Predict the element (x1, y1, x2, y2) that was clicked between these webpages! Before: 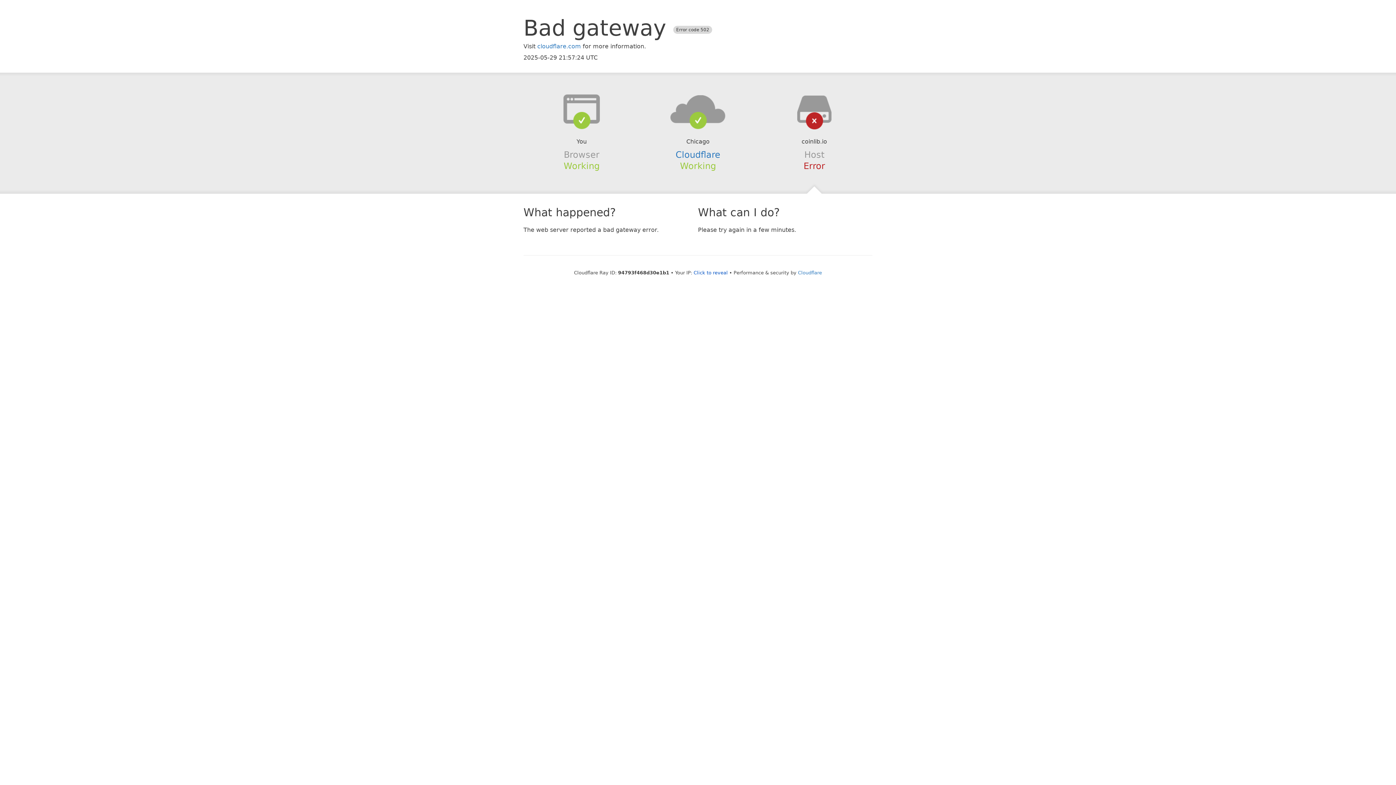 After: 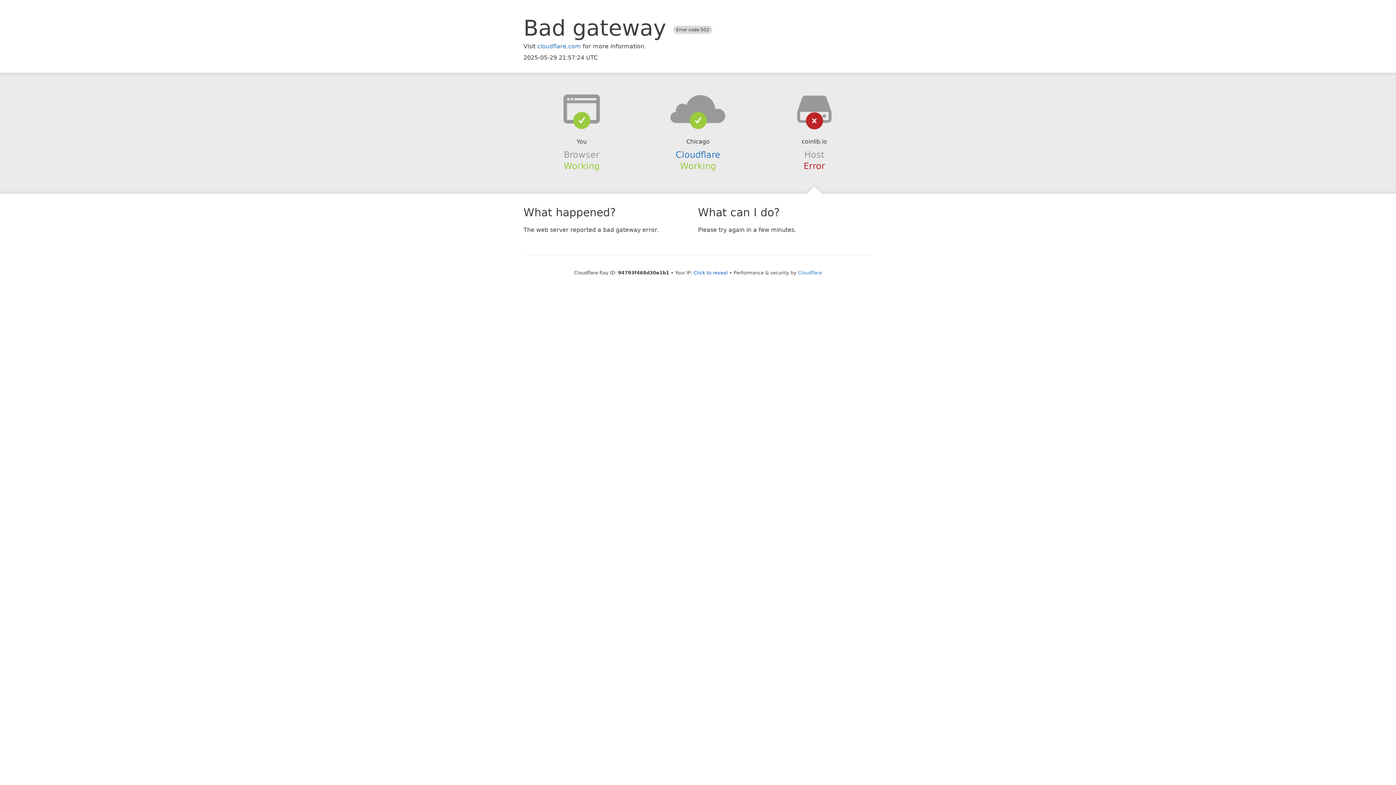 Action: bbox: (639, 94, 756, 123)